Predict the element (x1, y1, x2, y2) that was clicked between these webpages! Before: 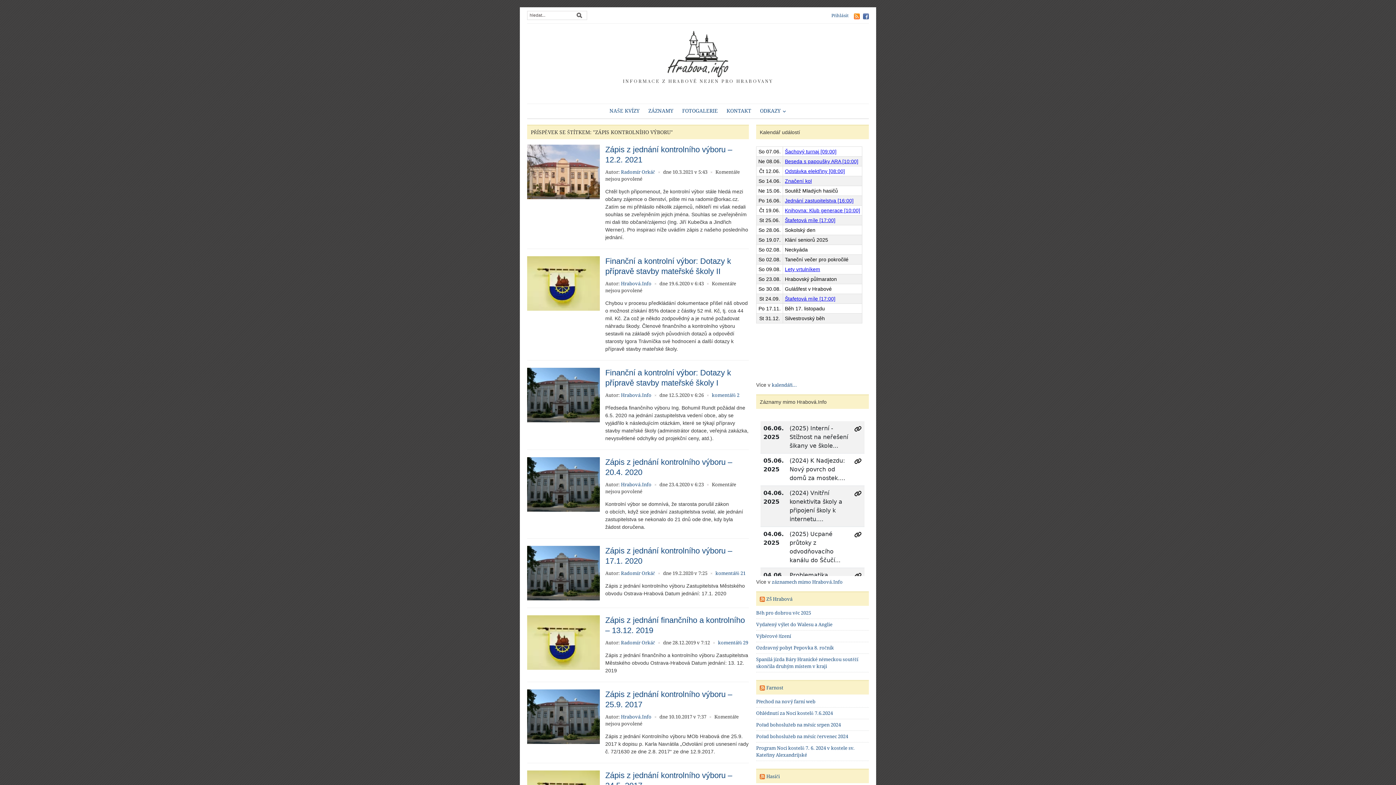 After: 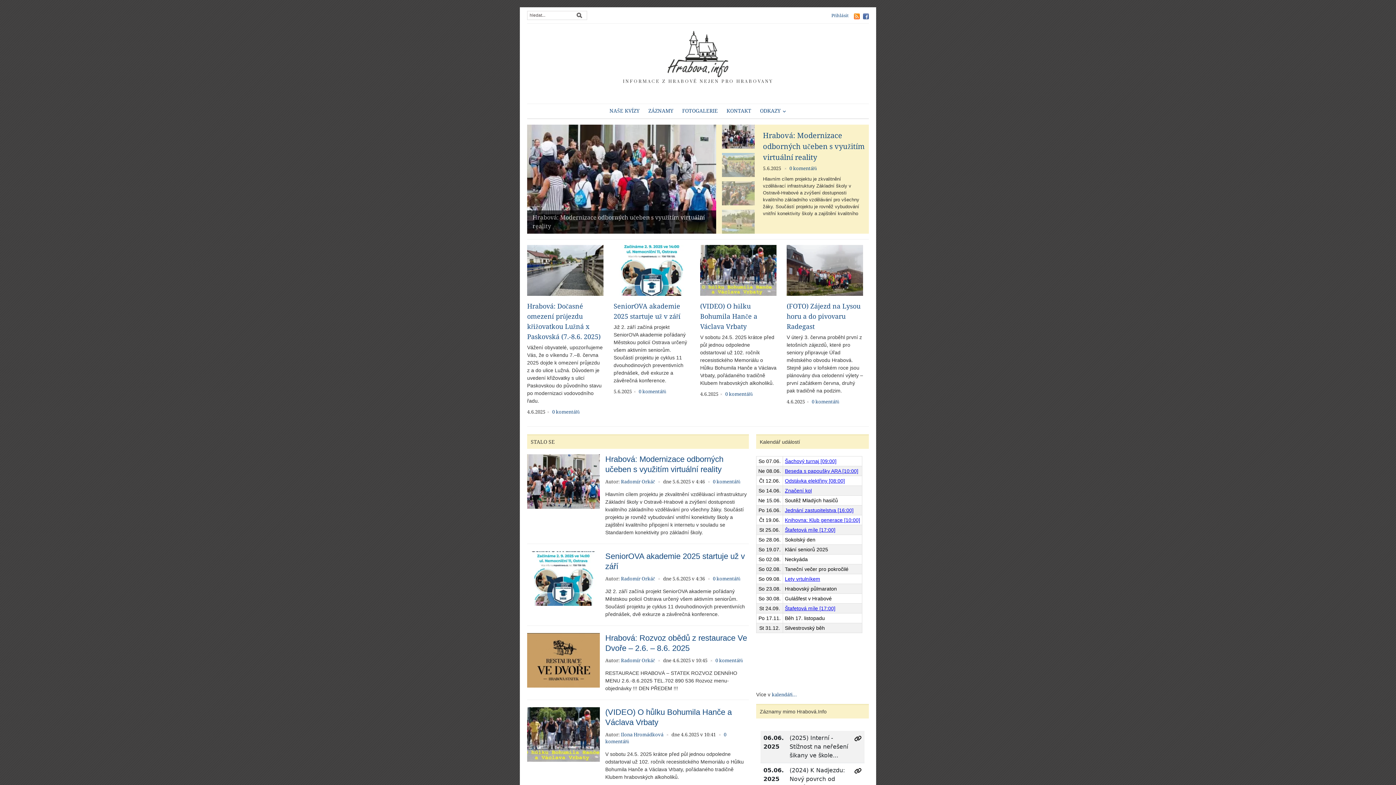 Action: bbox: (667, 50, 728, 57)